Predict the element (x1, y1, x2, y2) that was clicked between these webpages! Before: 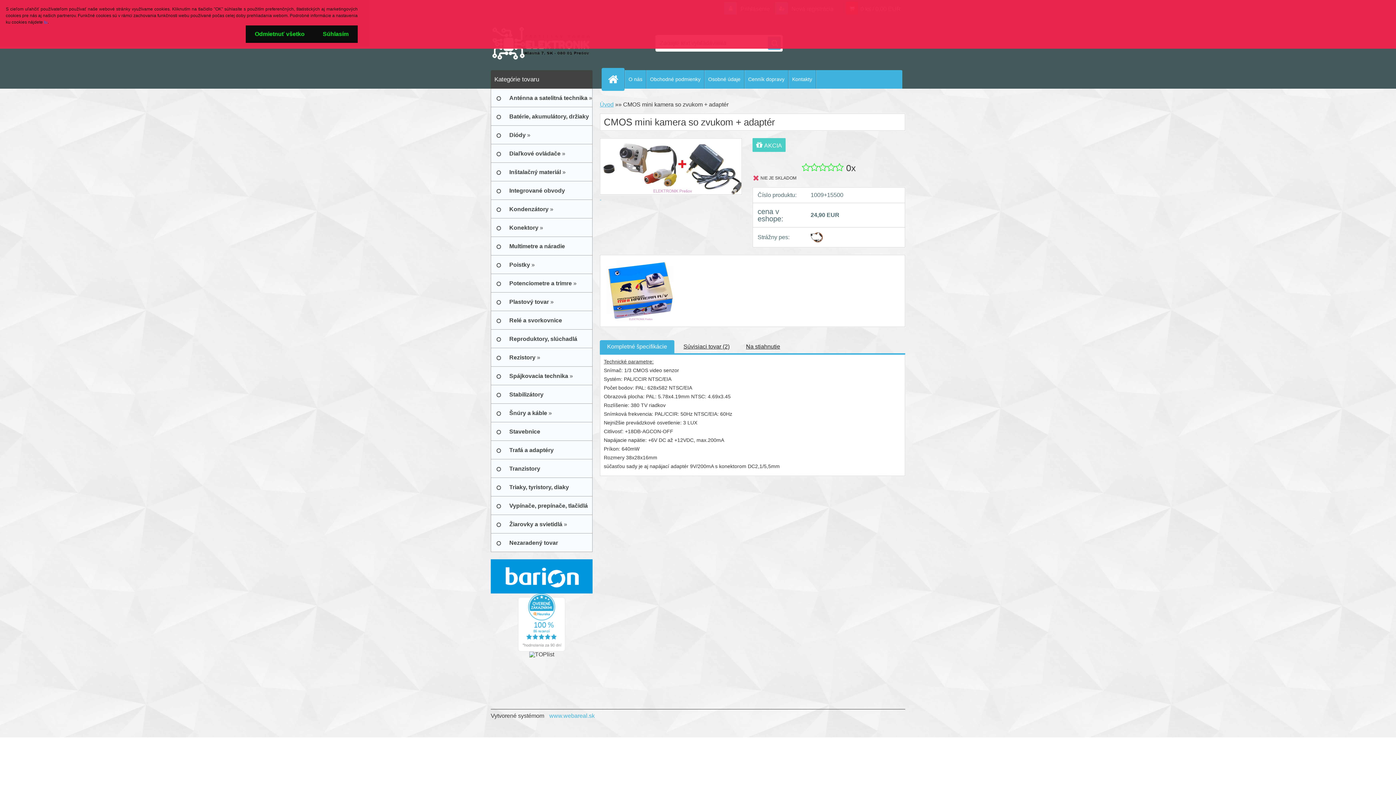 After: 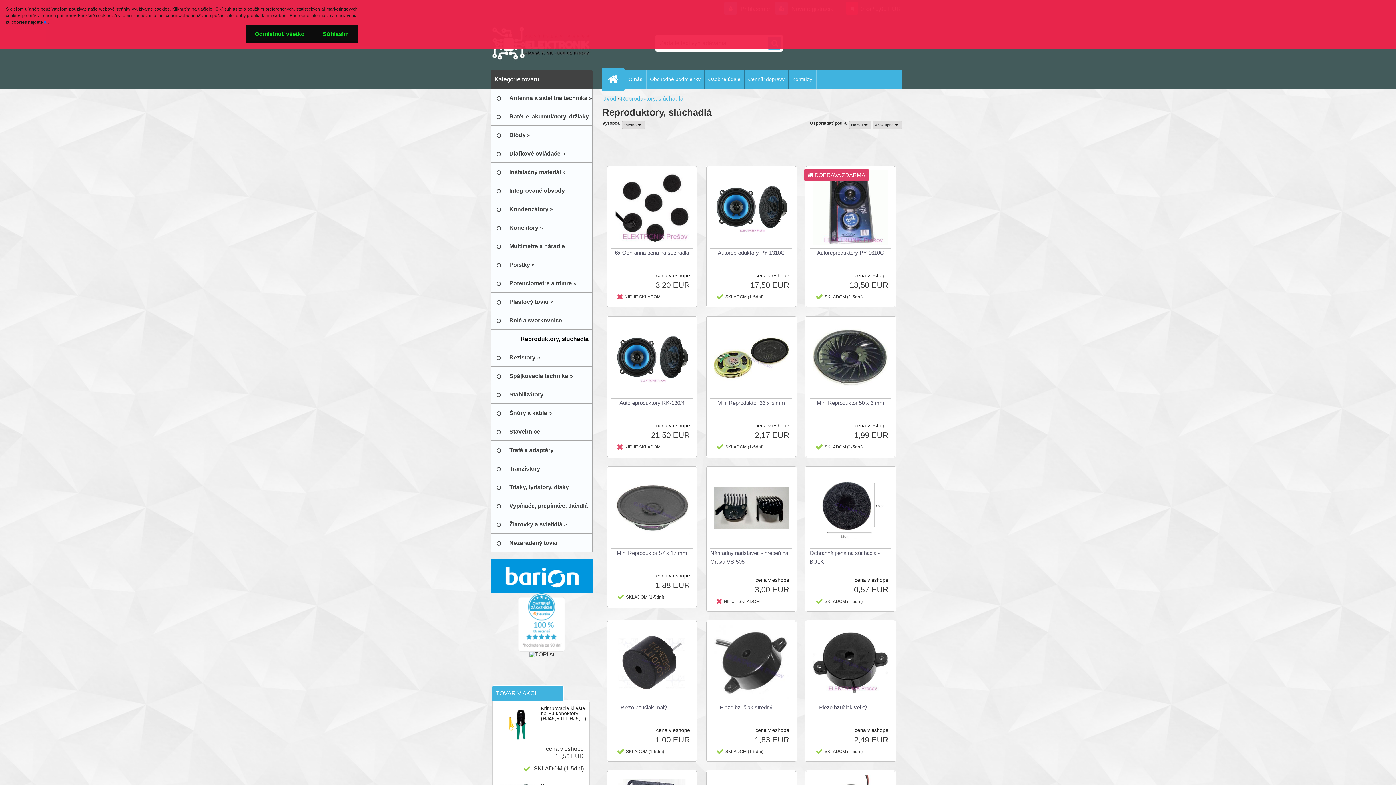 Action: label: Reproduktory, slúchadlá bbox: (490, 329, 592, 348)